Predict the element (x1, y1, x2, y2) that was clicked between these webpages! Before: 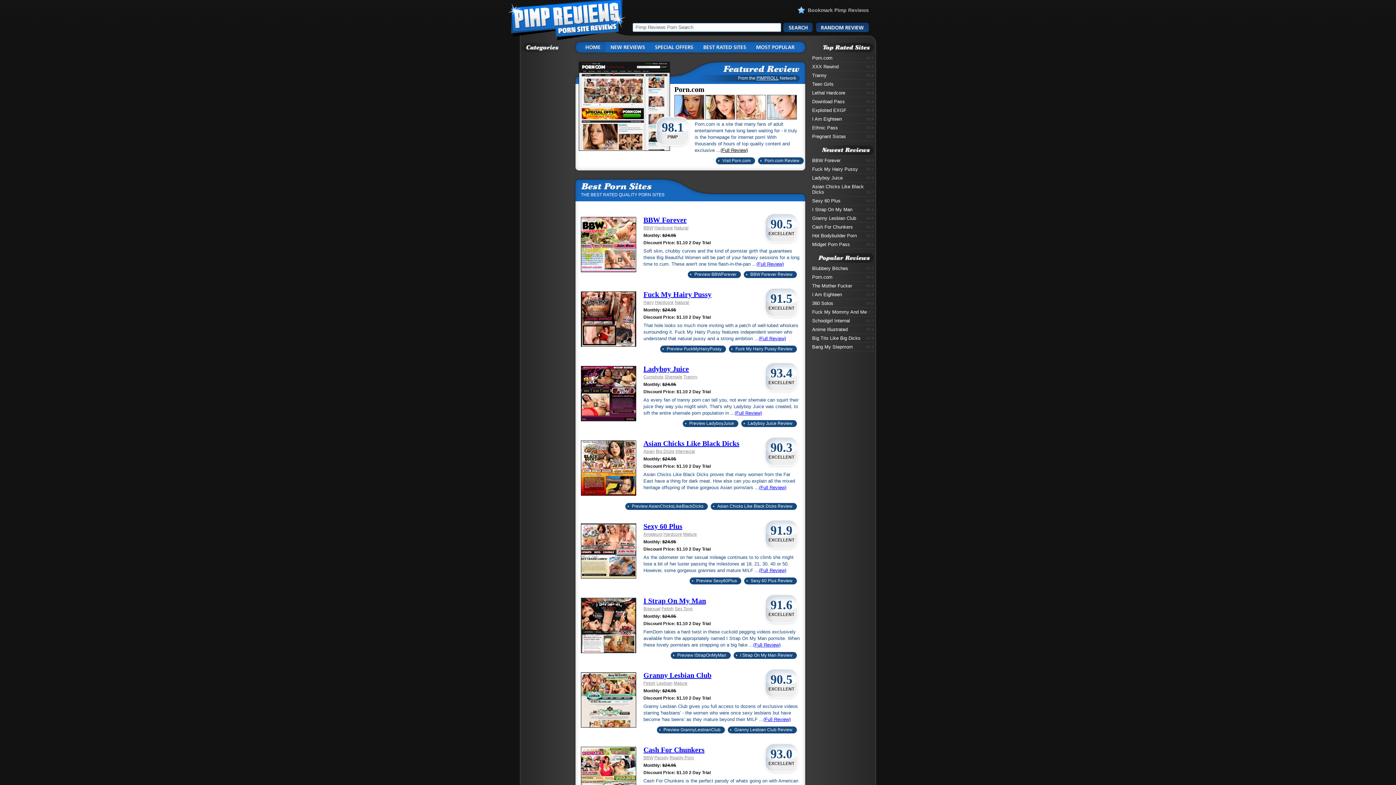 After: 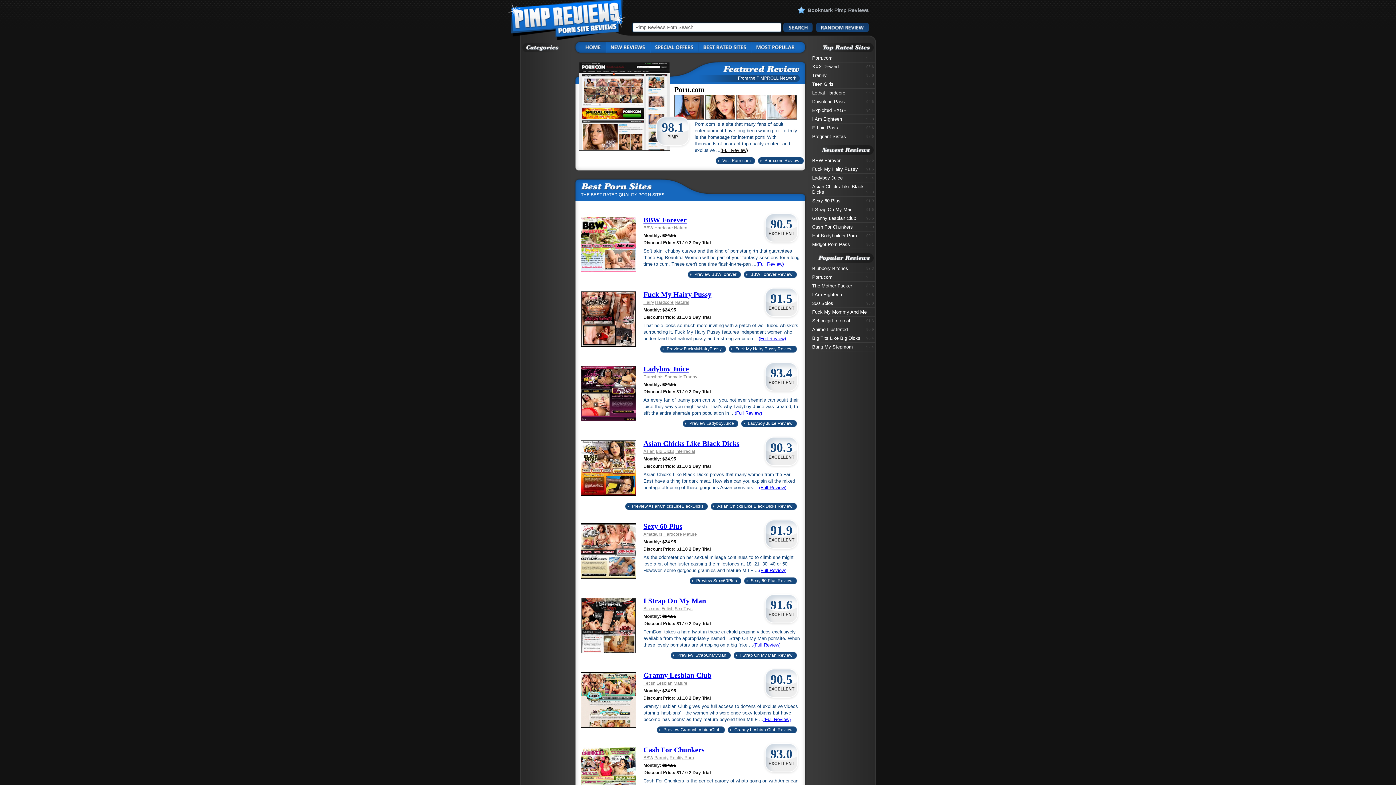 Action: bbox: (643, 746, 704, 754) label: Cash For Chunkers